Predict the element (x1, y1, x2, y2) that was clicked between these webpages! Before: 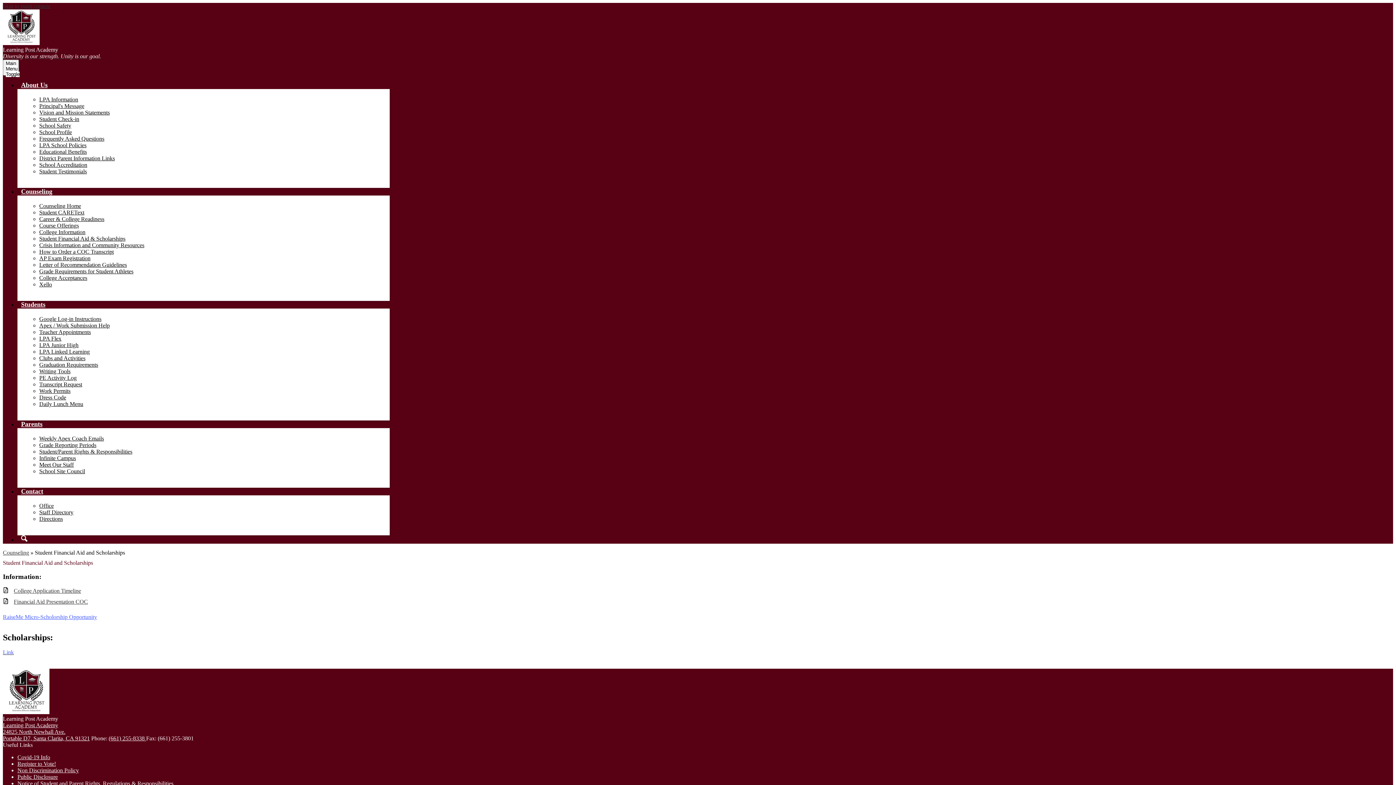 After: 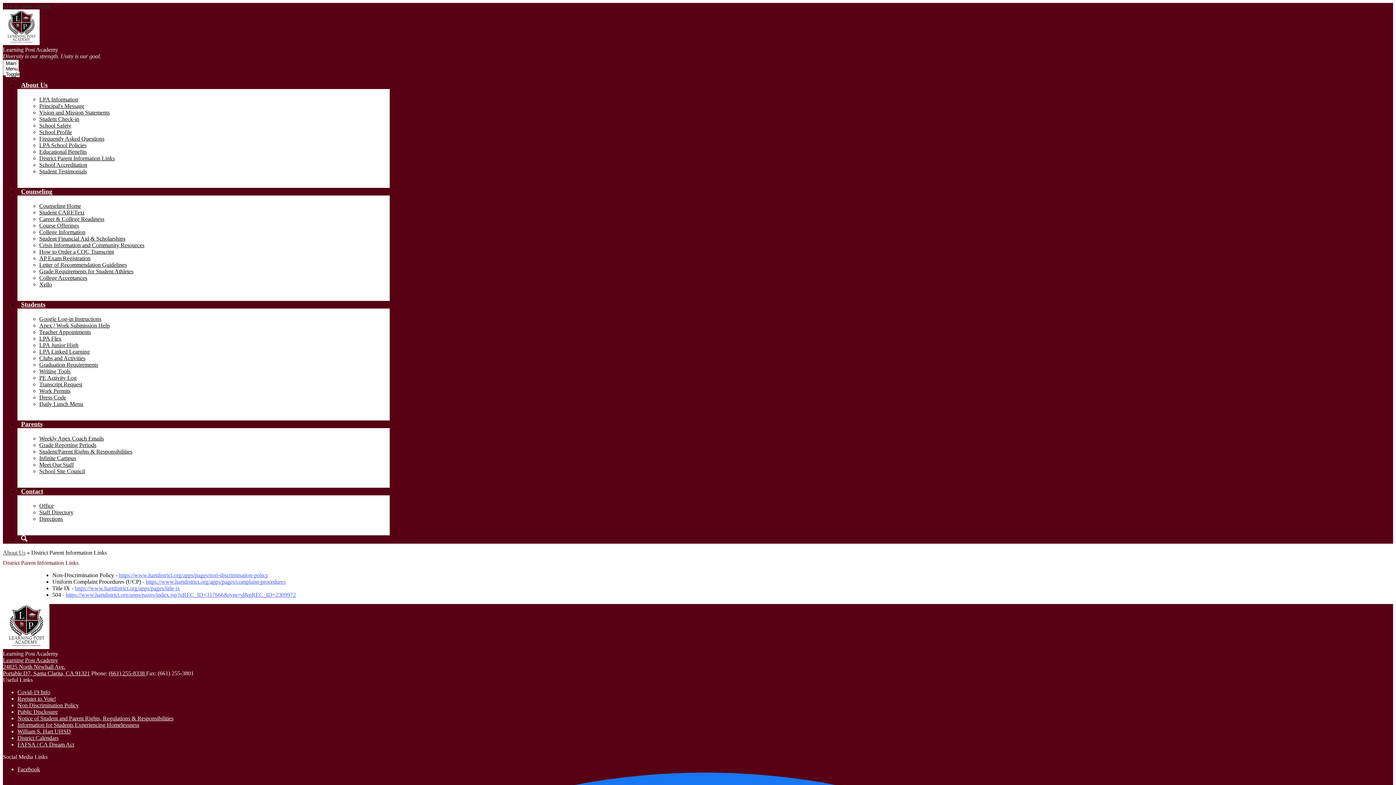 Action: label: District Parent Information Links bbox: (39, 155, 114, 161)